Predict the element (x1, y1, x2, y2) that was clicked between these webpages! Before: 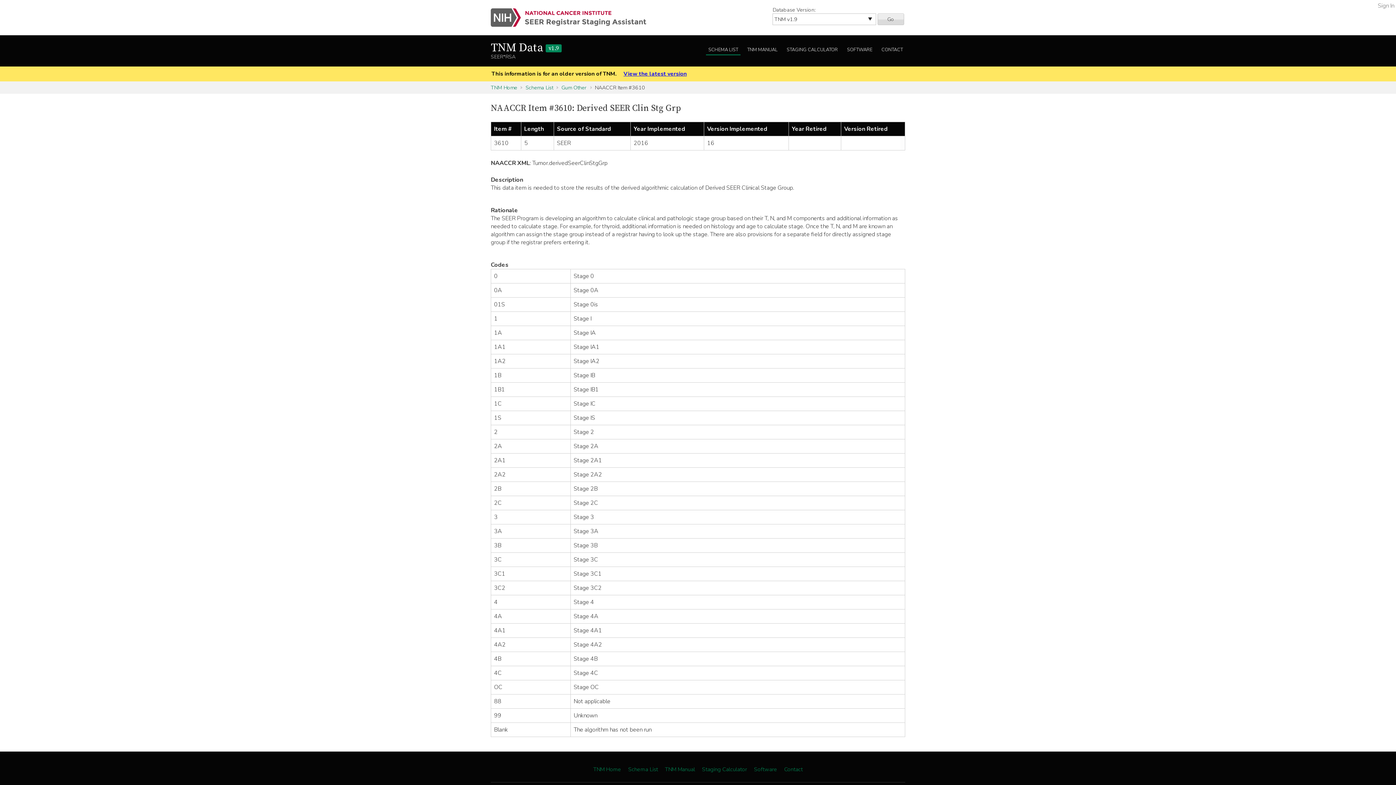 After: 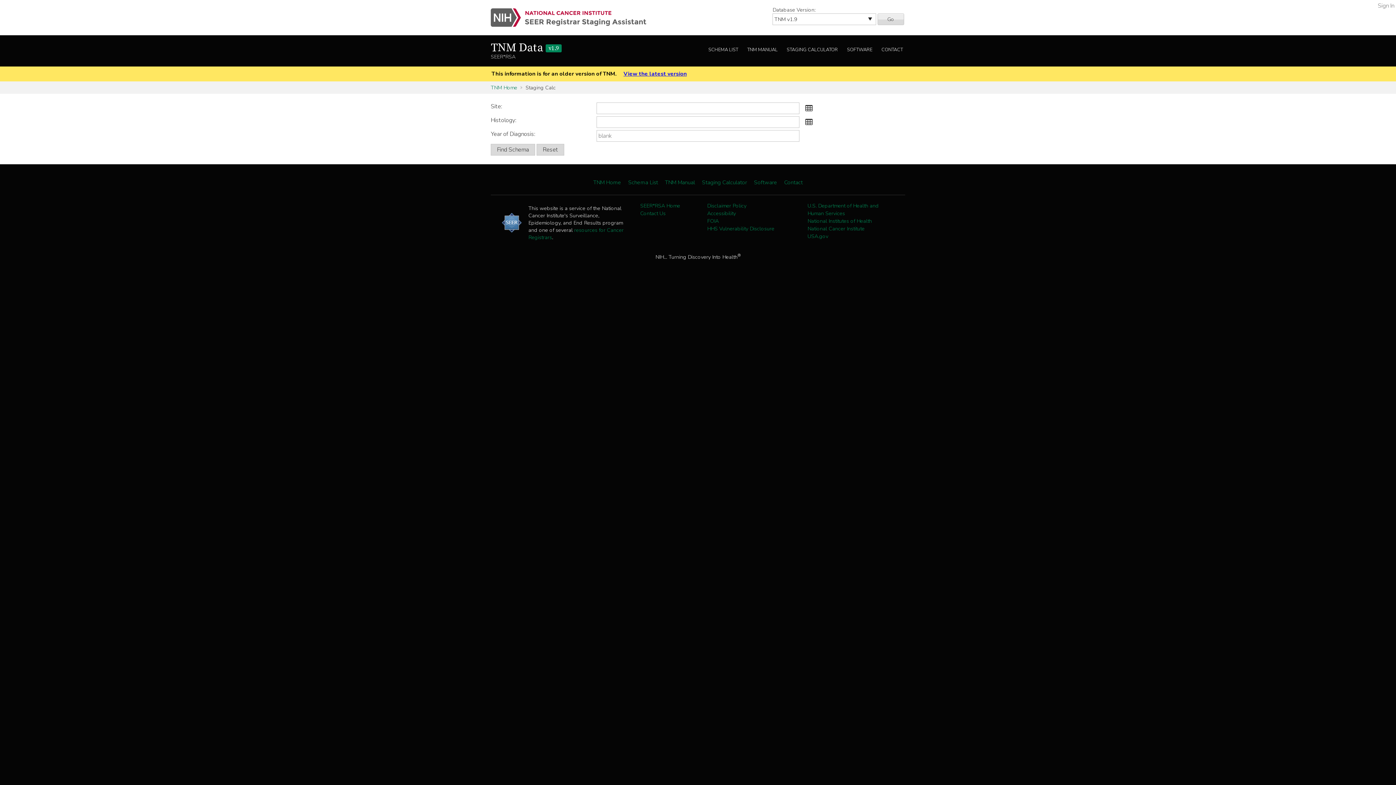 Action: bbox: (784, 45, 840, 55) label: STAGING CALCULATOR